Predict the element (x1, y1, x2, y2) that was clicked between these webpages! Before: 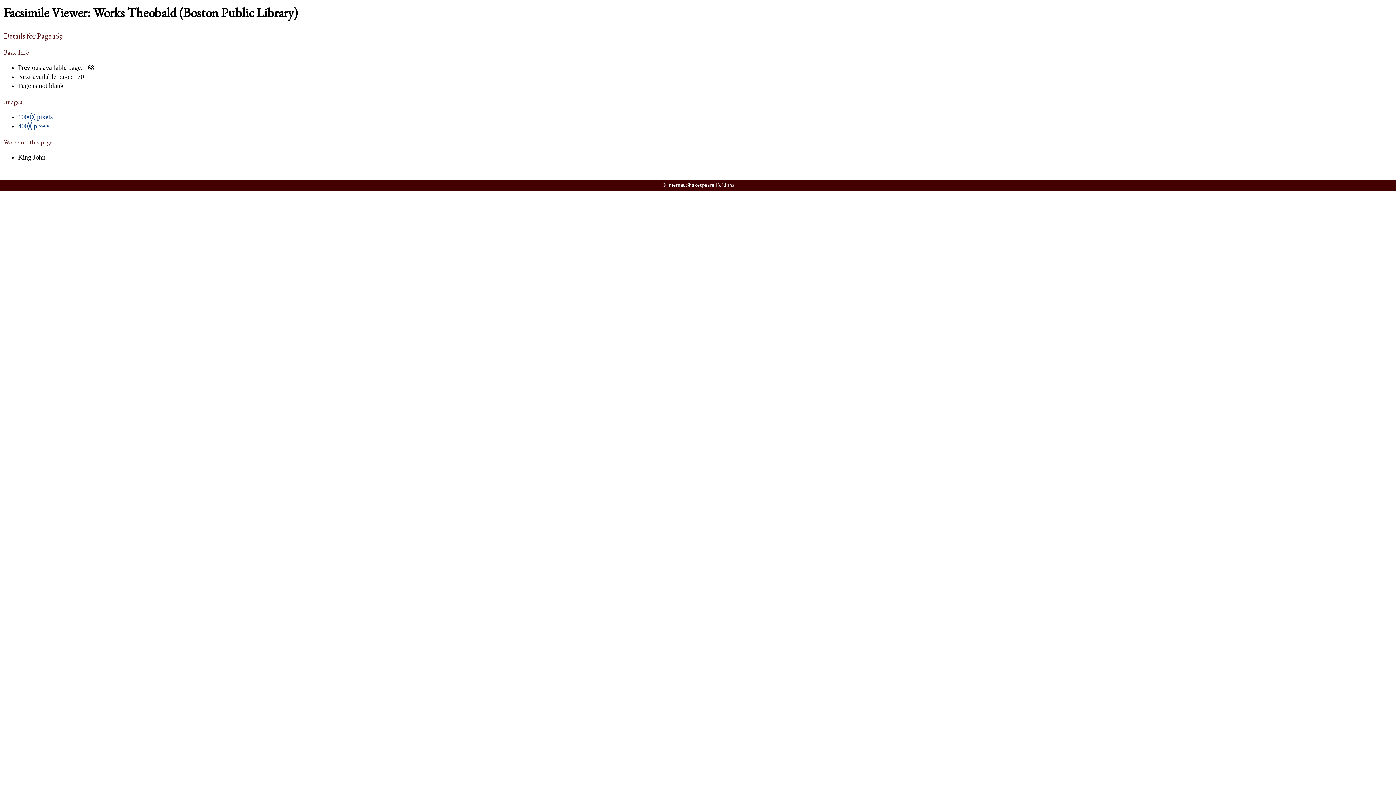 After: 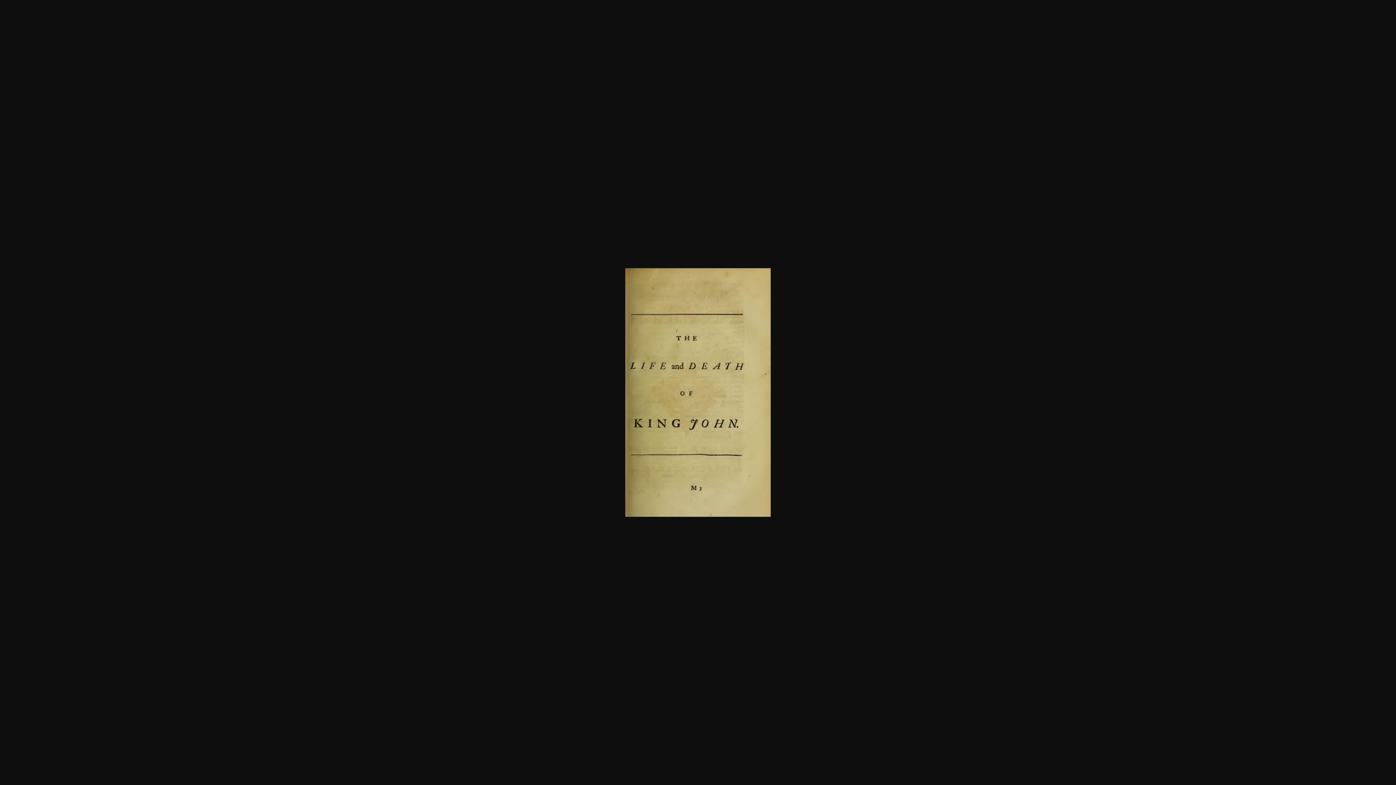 Action: label: 400╳ pixels bbox: (18, 122, 49, 129)